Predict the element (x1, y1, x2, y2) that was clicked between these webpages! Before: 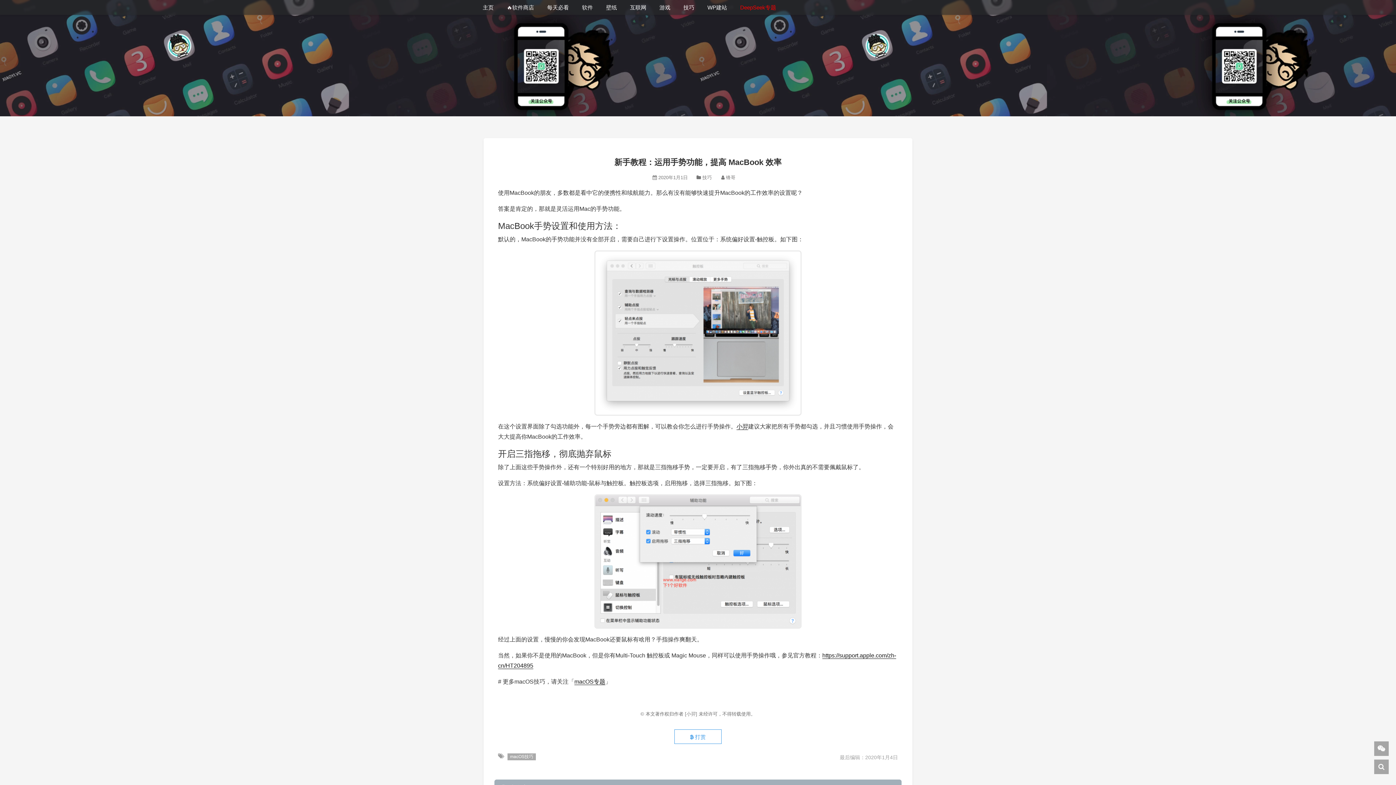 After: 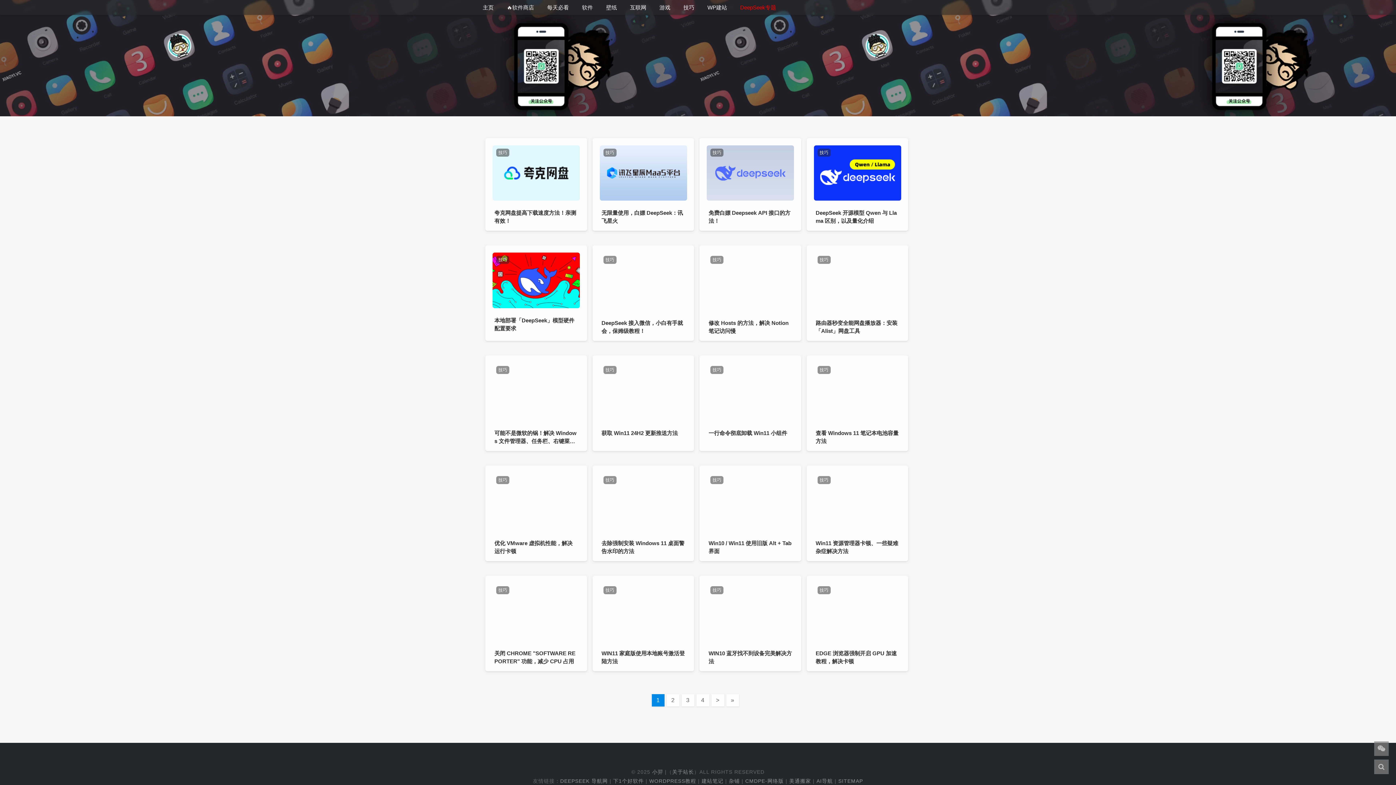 Action: label: 技巧 bbox: (677, 0, 701, 14)